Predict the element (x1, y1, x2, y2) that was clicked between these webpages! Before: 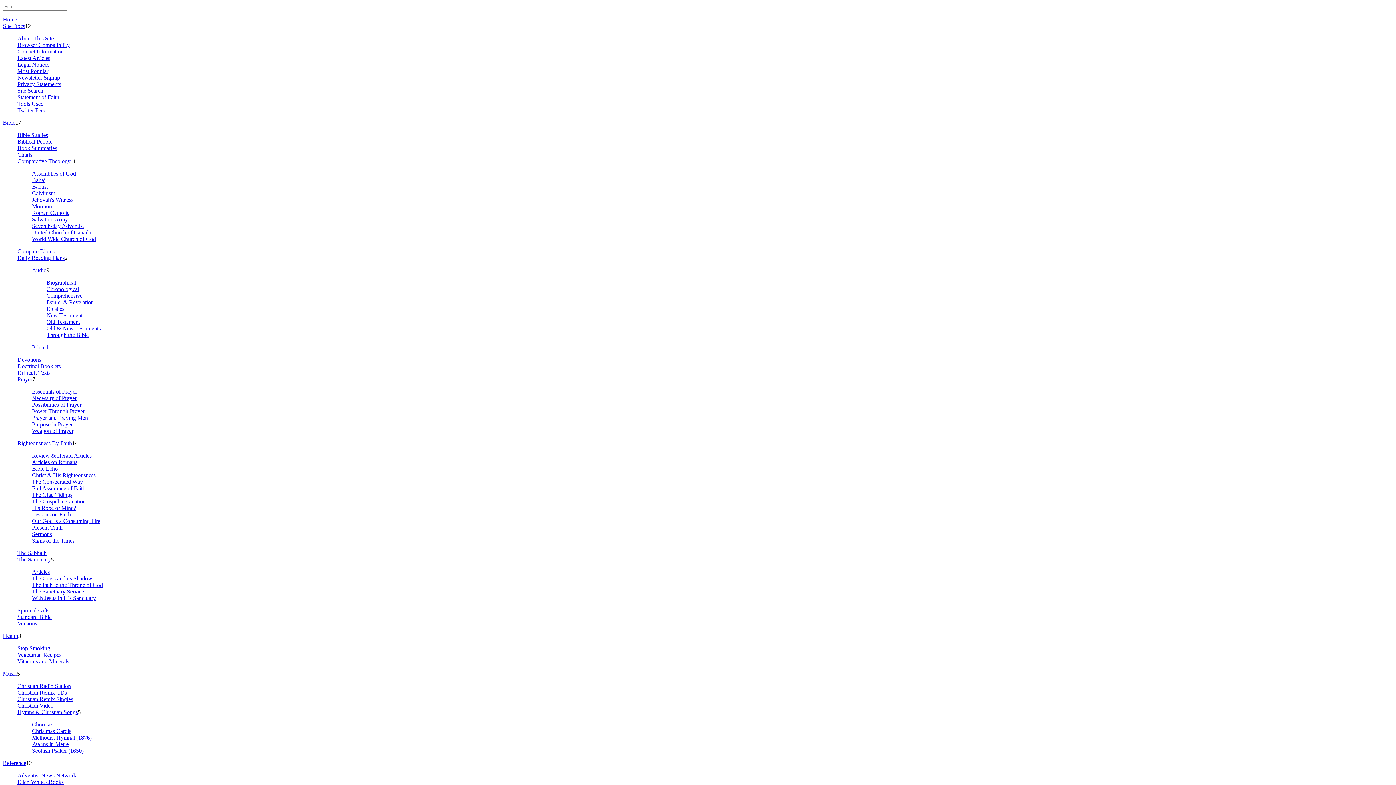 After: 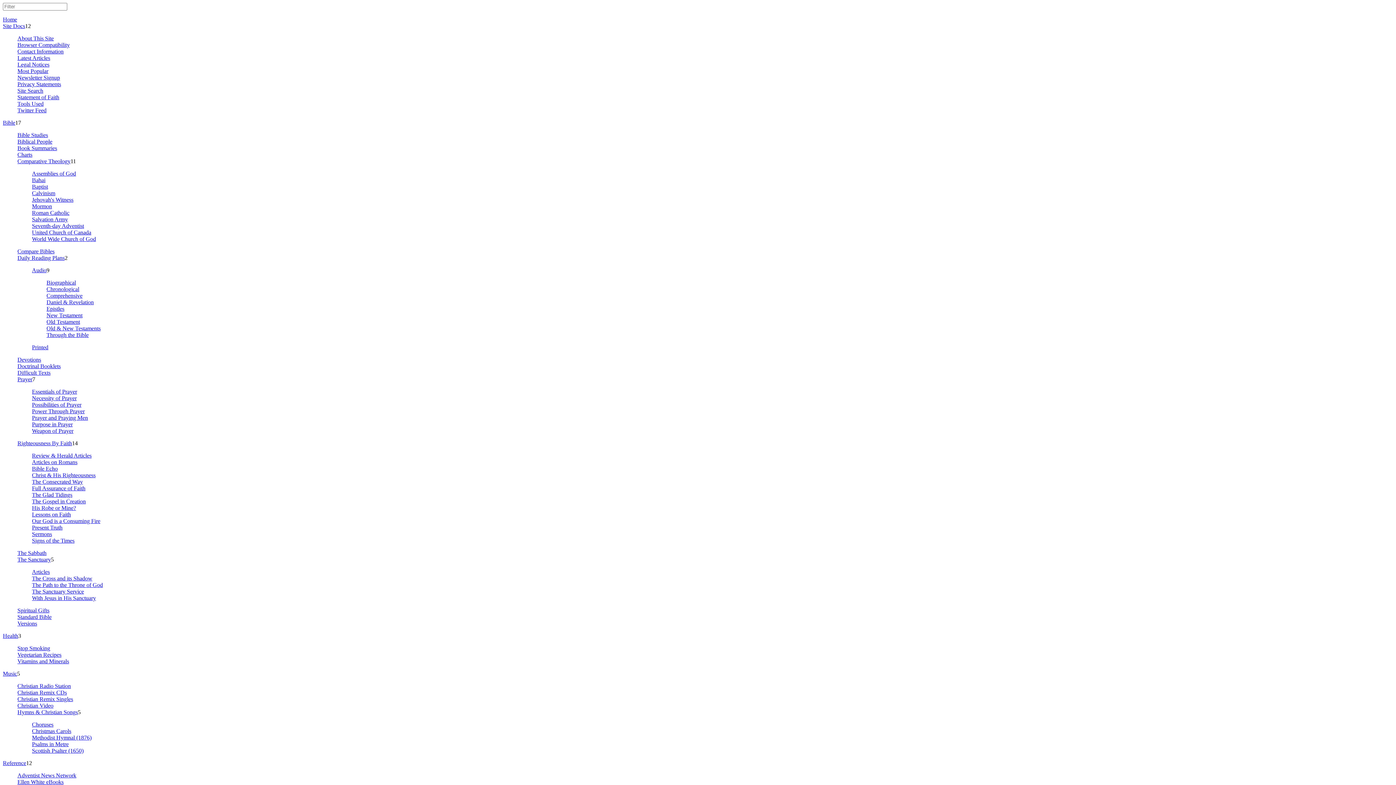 Action: bbox: (46, 318, 80, 325) label: Old Testament